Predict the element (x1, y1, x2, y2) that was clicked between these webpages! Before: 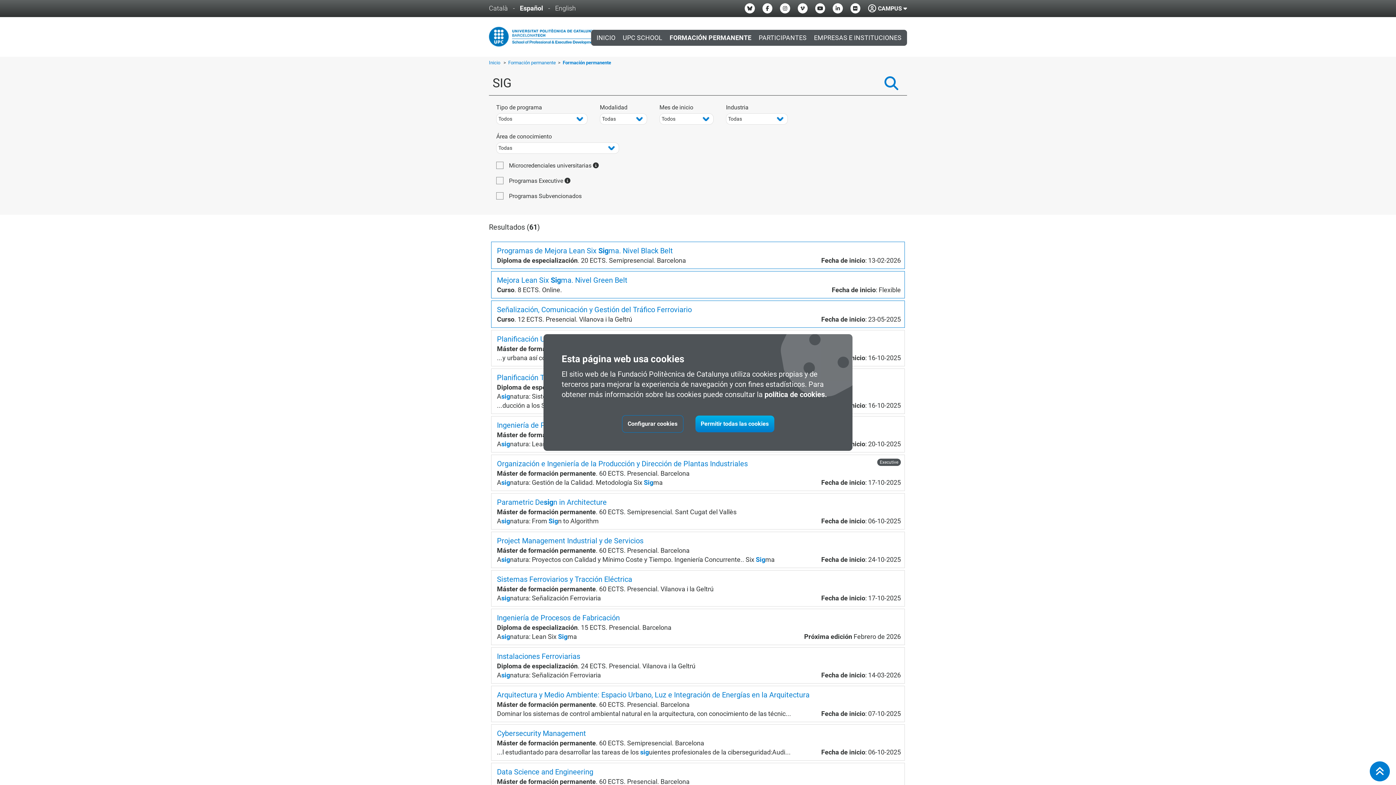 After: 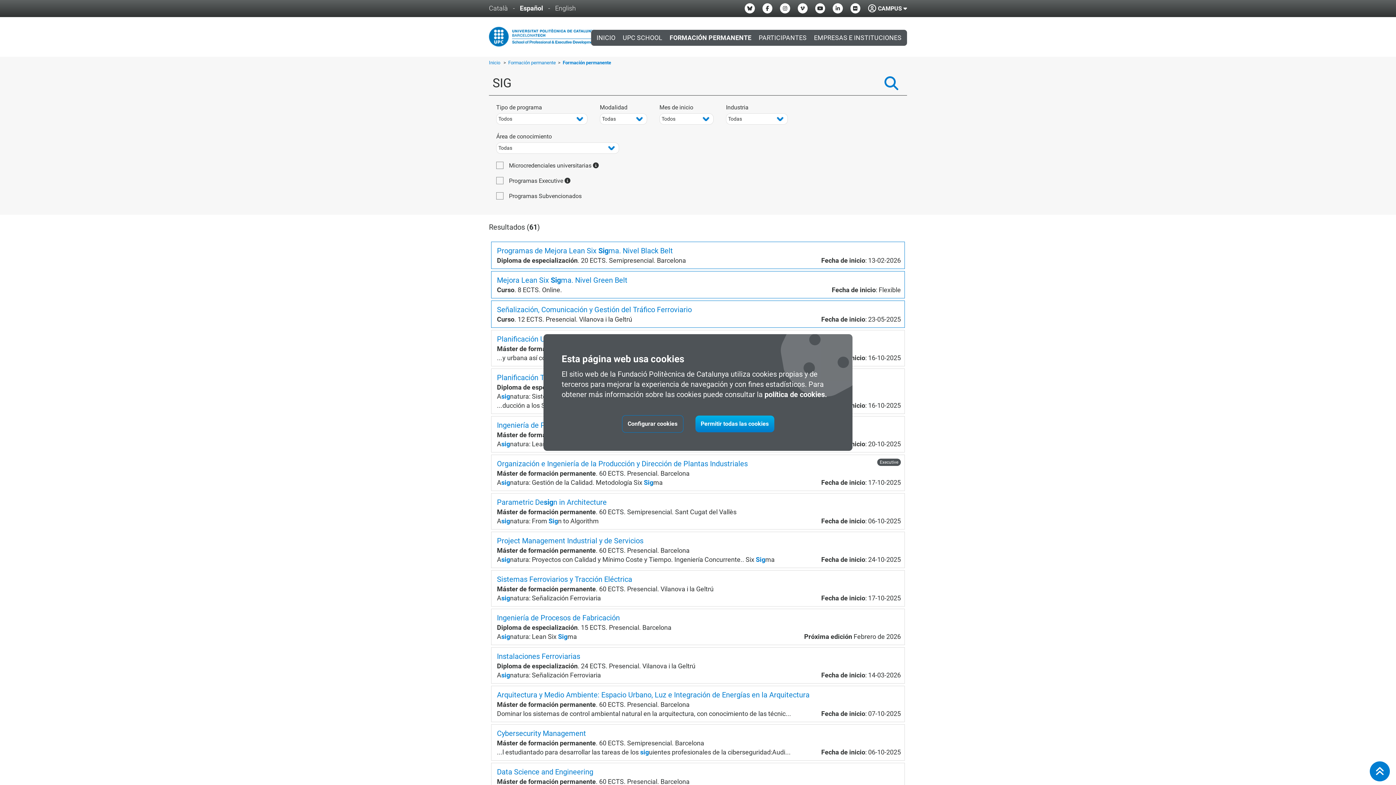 Action: bbox: (764, 390, 827, 399) label: política de cookies.